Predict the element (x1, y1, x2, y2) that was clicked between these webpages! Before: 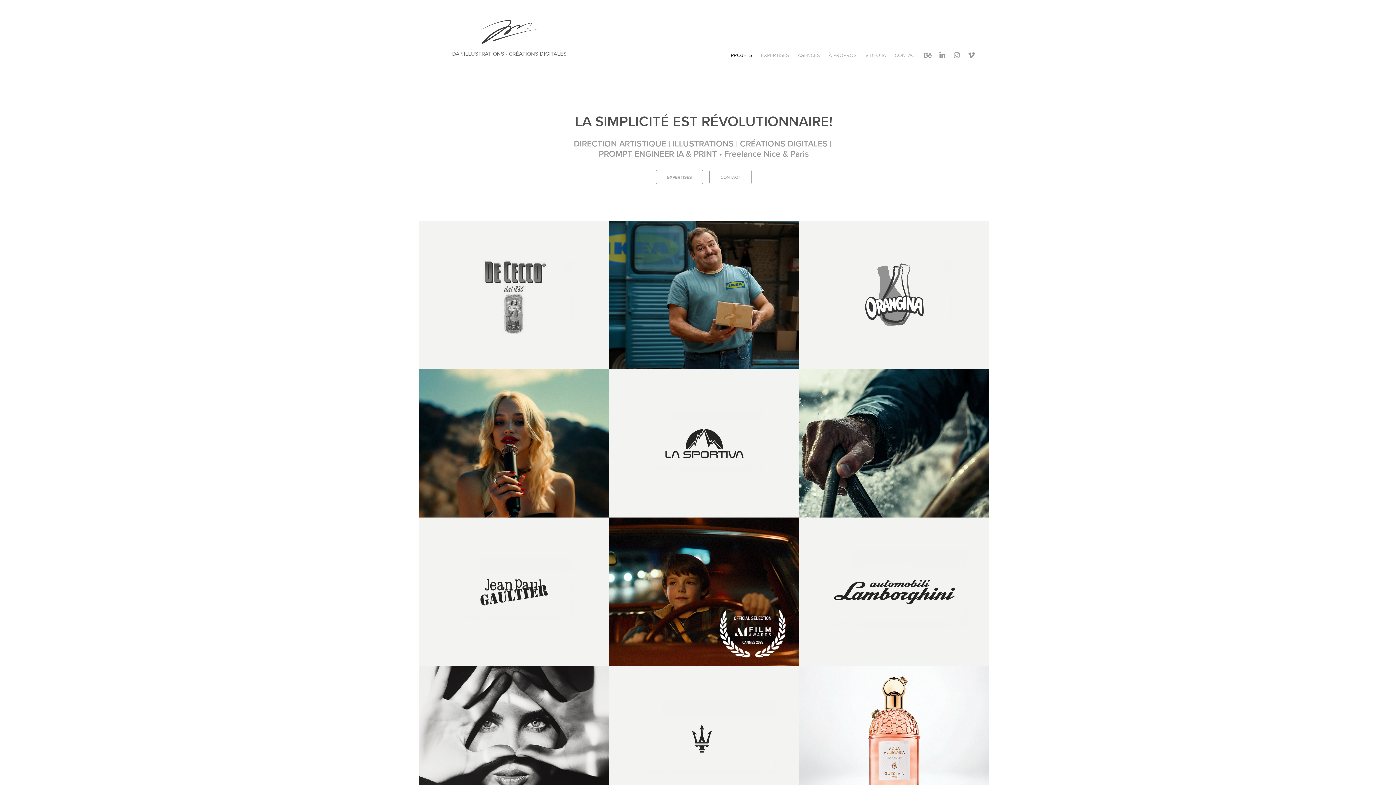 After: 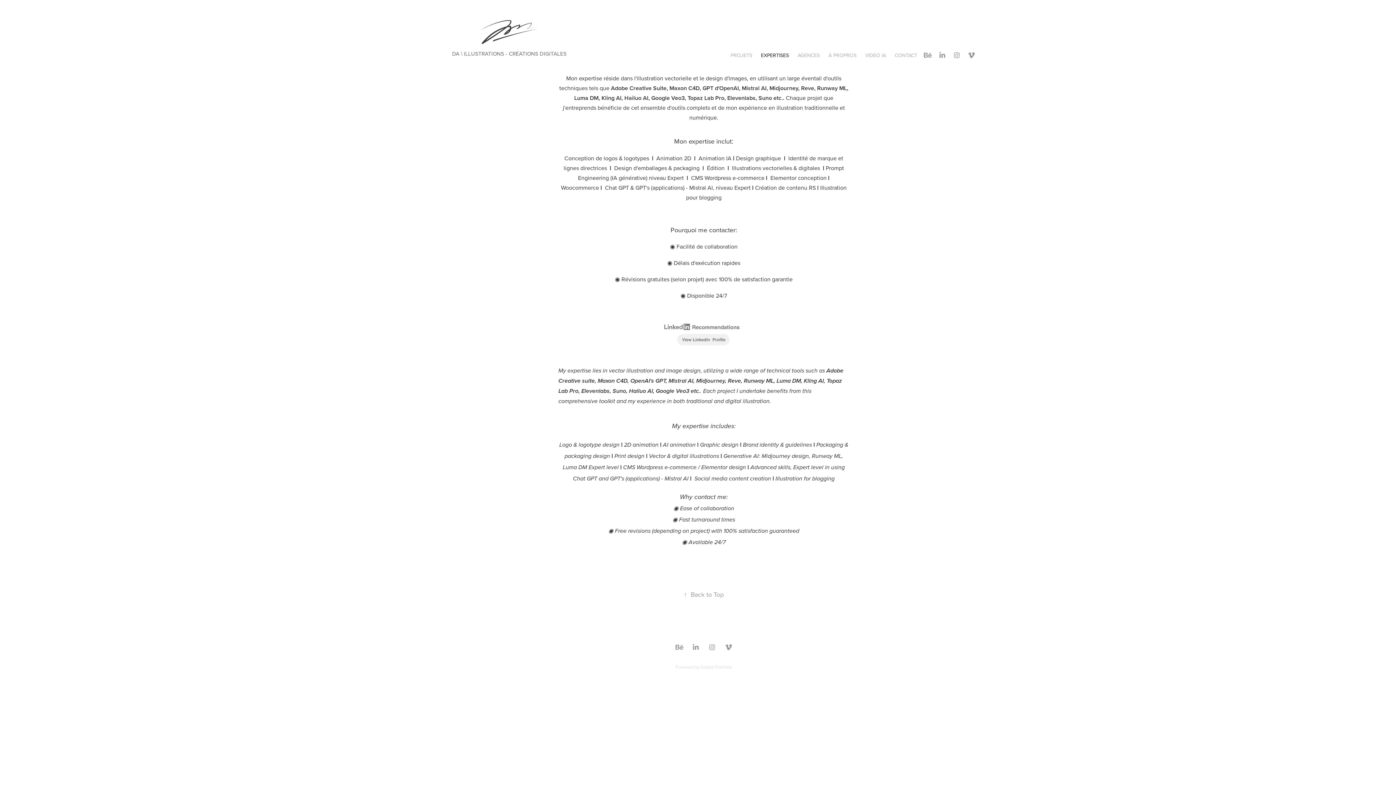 Action: label: EXPERTISES bbox: (656, 169, 703, 184)